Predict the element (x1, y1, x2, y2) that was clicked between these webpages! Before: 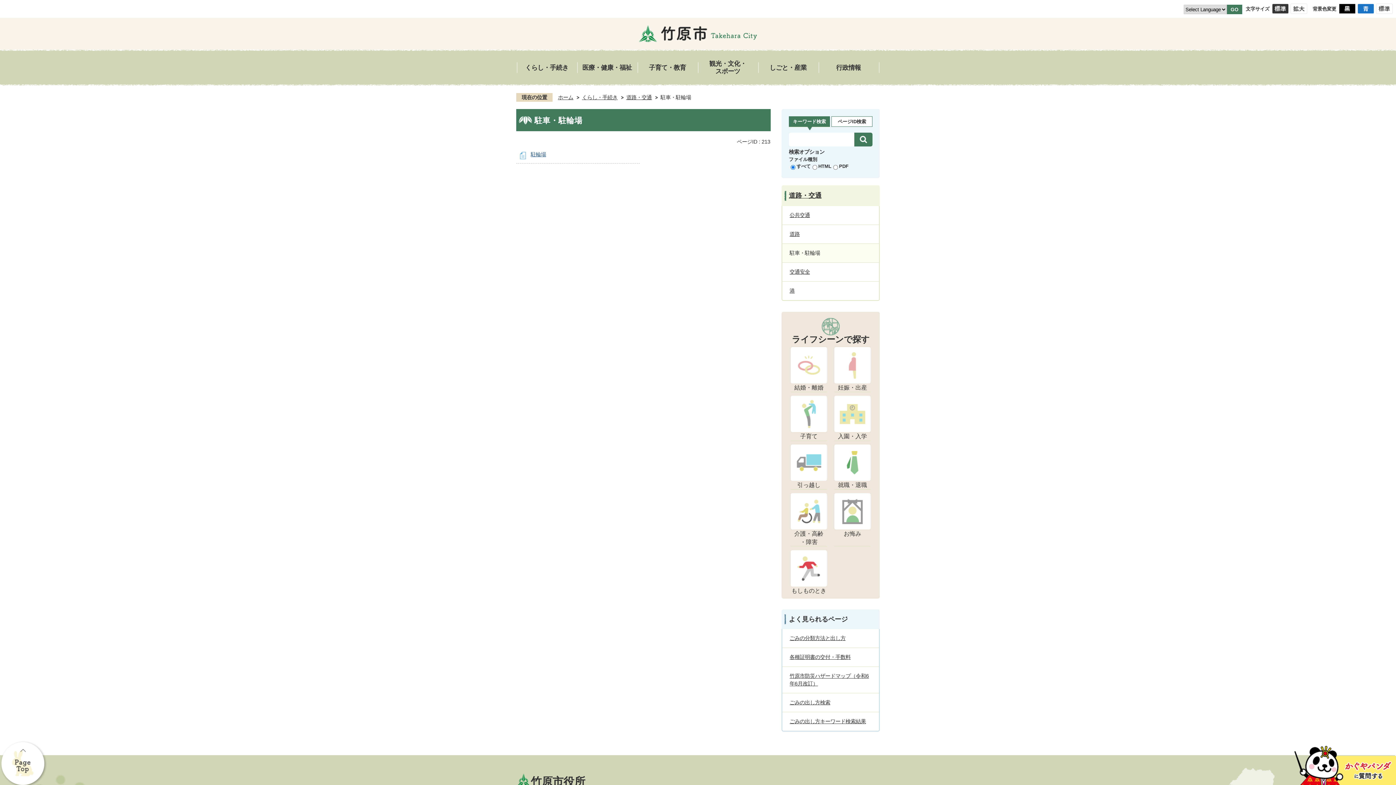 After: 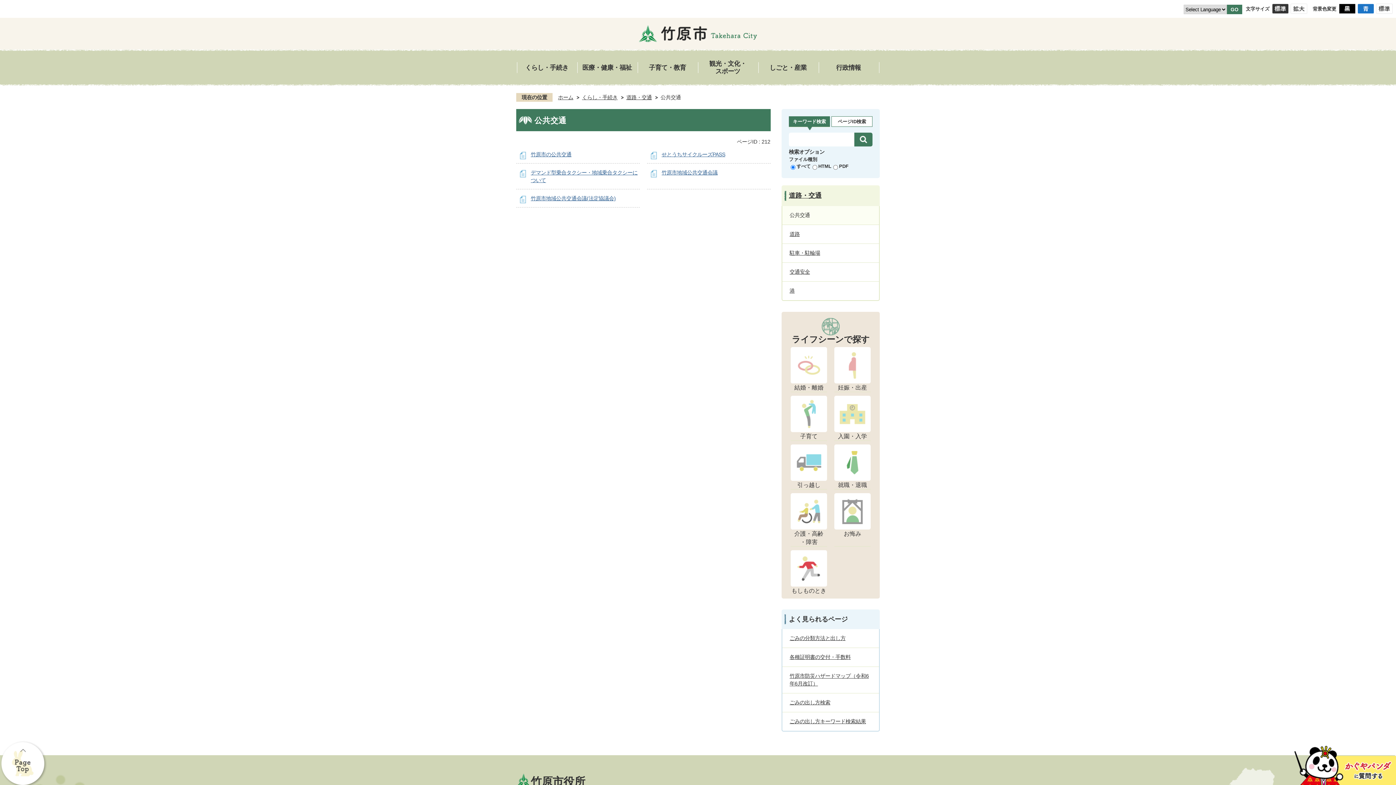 Action: bbox: (782, 206, 879, 224) label: 公共交通